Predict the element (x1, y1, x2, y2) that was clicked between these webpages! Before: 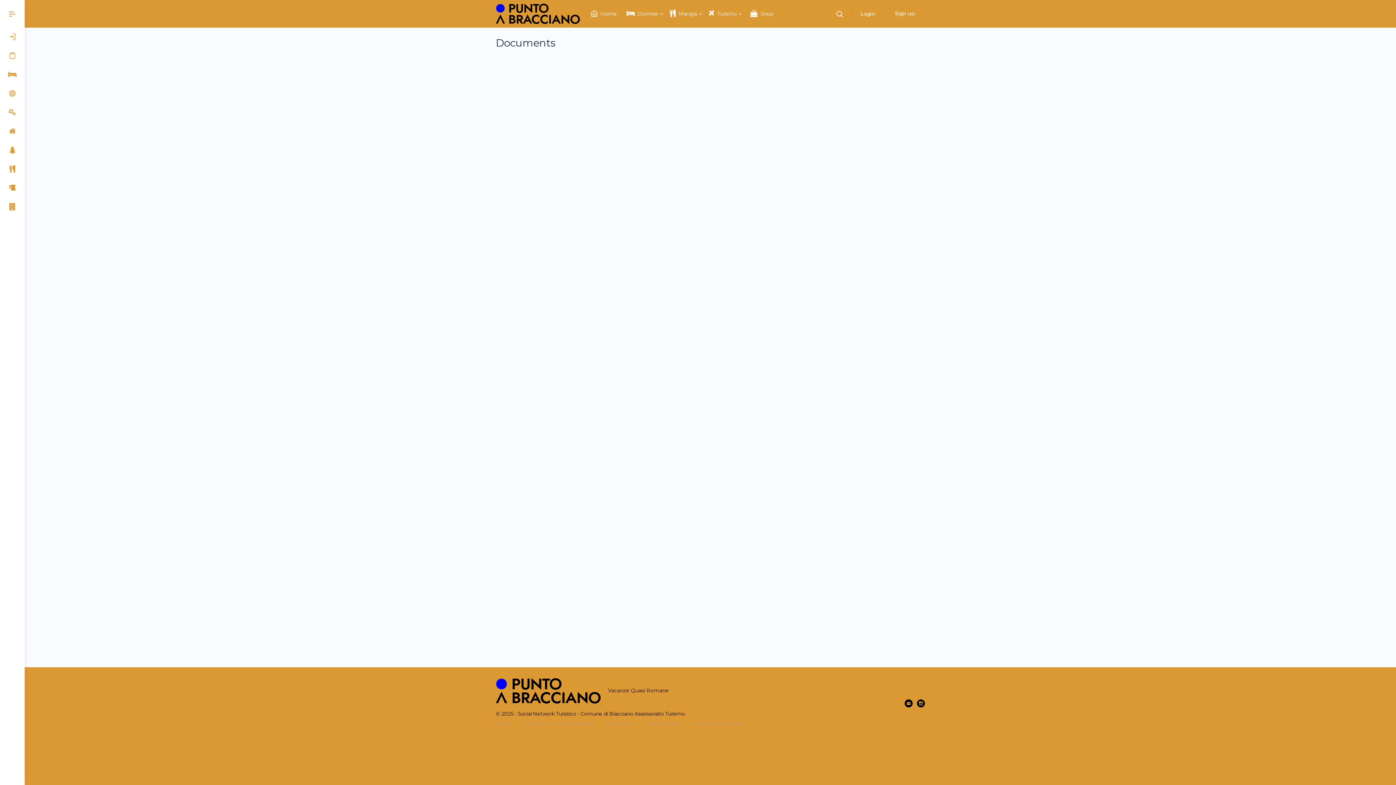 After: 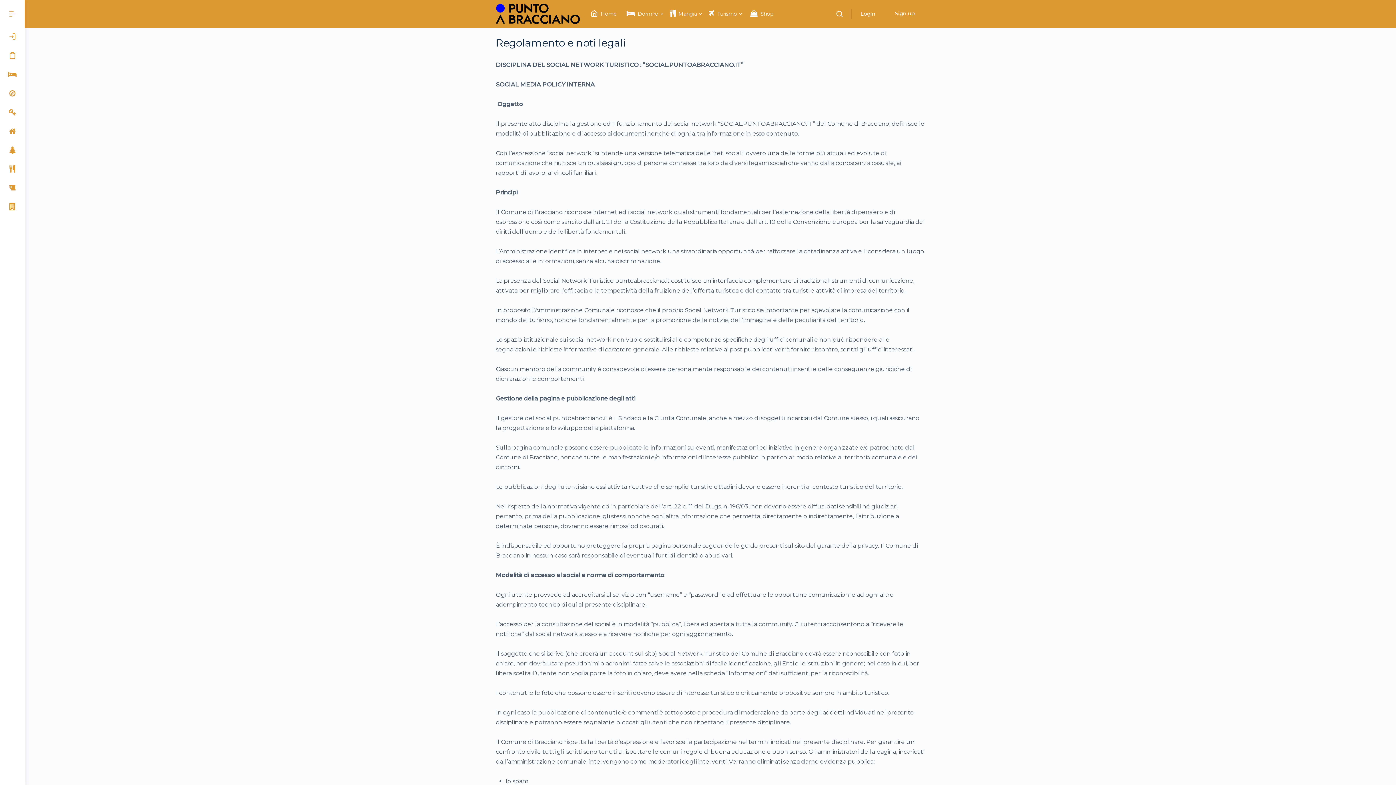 Action: label: Condizioni del servizio bbox: (691, 720, 744, 727)